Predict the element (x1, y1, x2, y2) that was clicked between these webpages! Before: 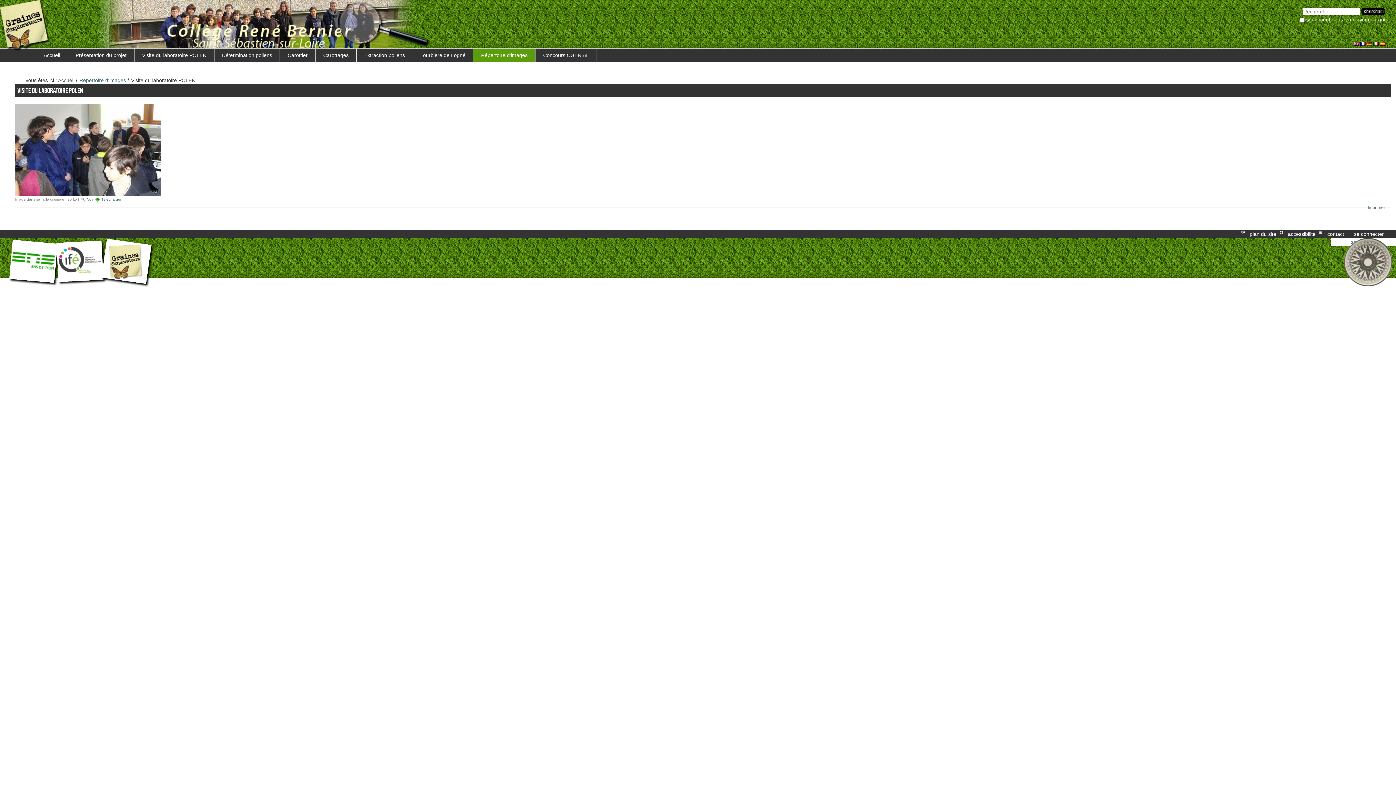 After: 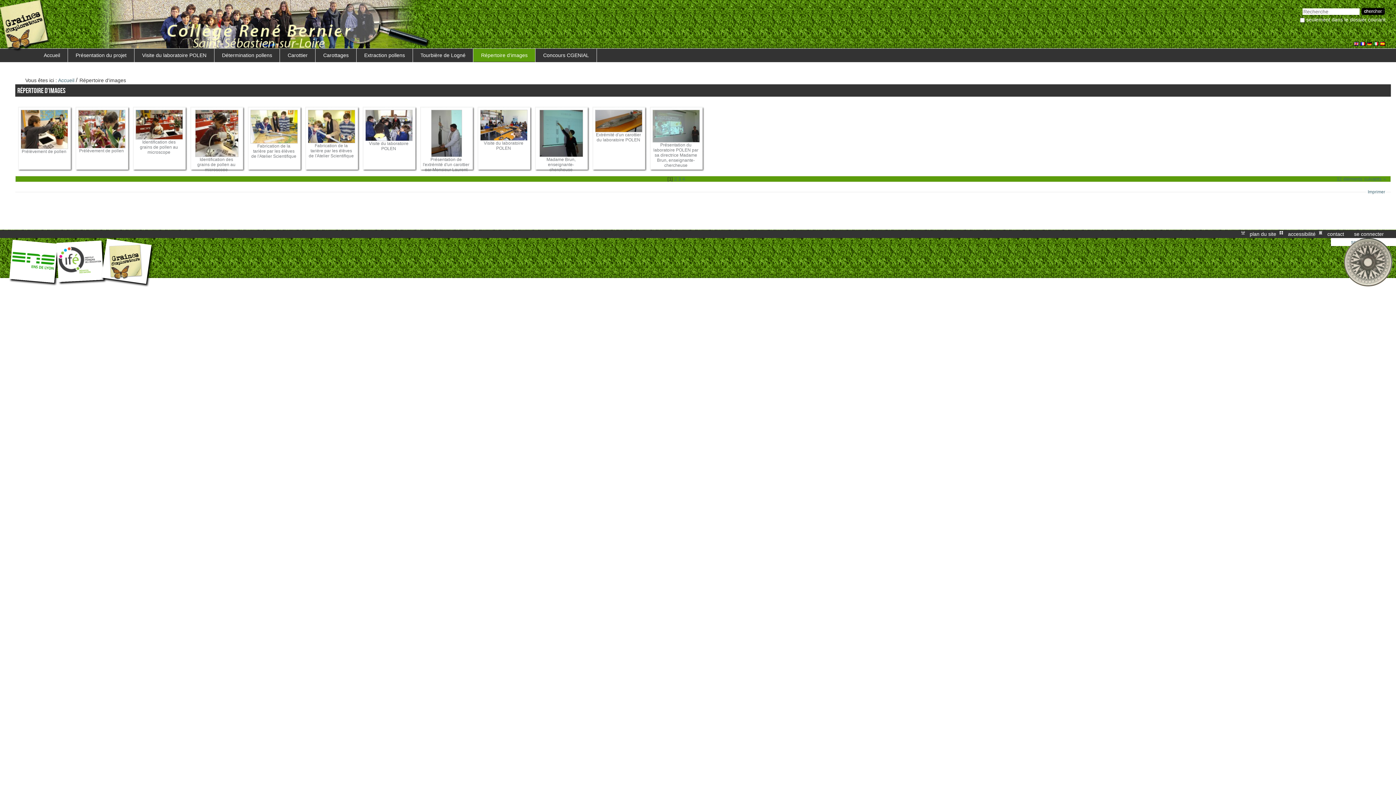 Action: label: Répertoire d'images bbox: (473, 48, 535, 61)